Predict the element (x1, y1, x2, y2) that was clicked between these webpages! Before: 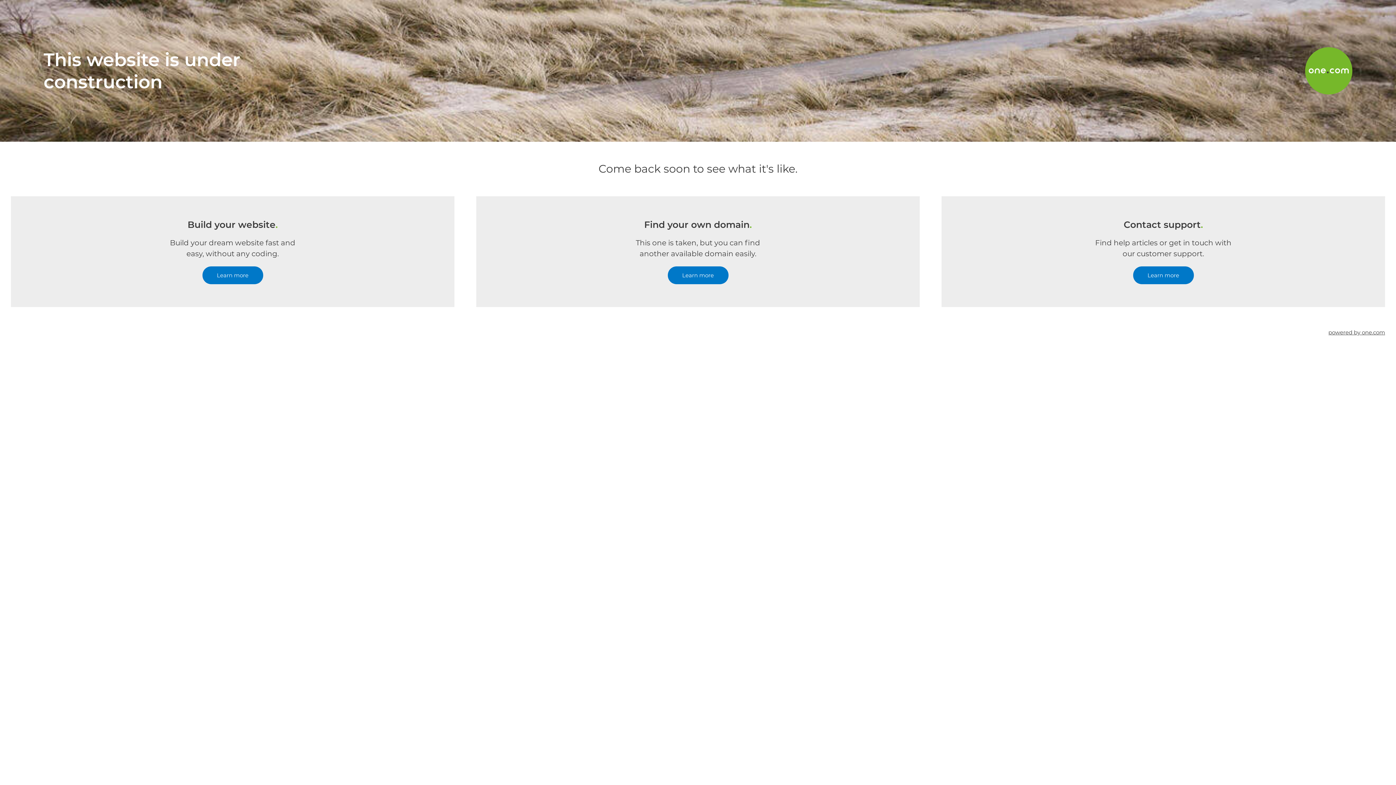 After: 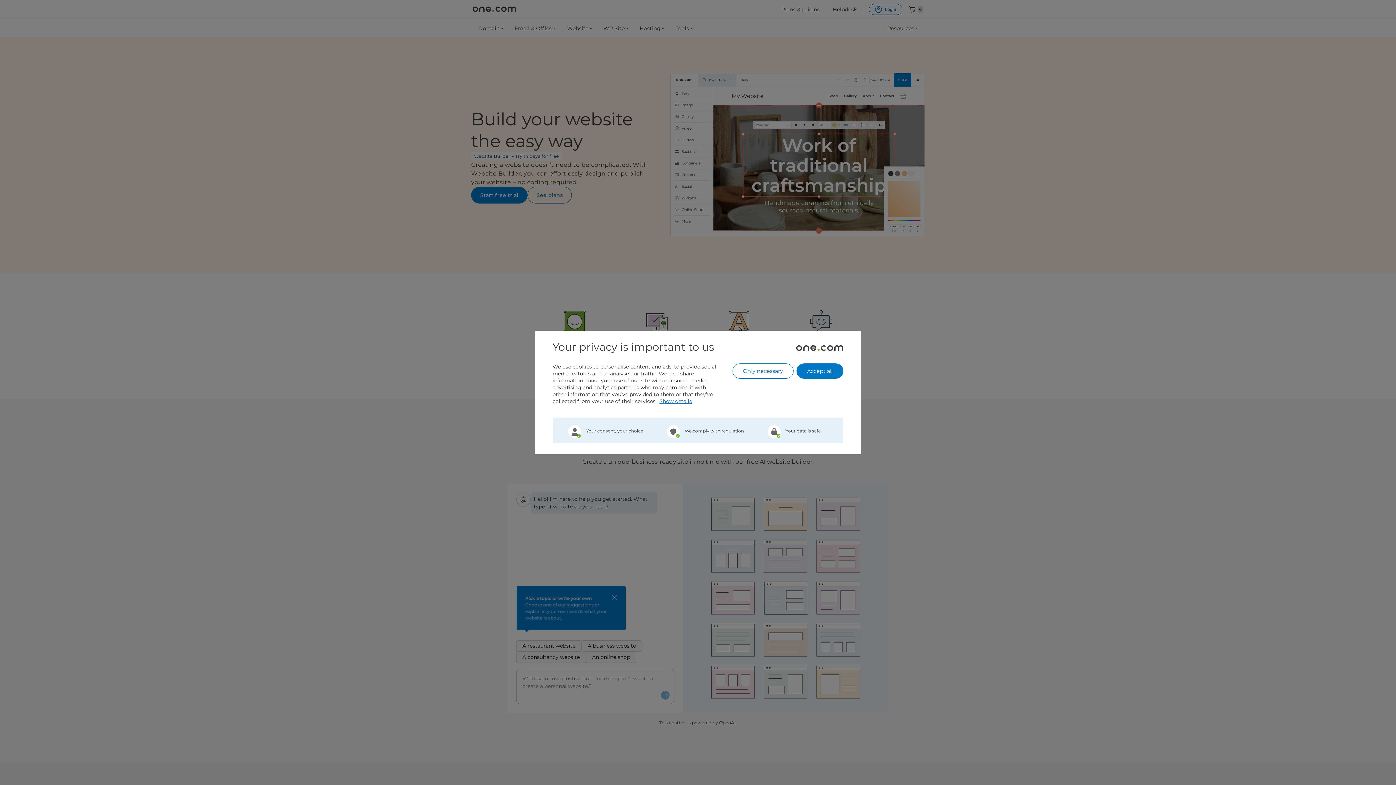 Action: bbox: (202, 266, 263, 284) label: Learn more